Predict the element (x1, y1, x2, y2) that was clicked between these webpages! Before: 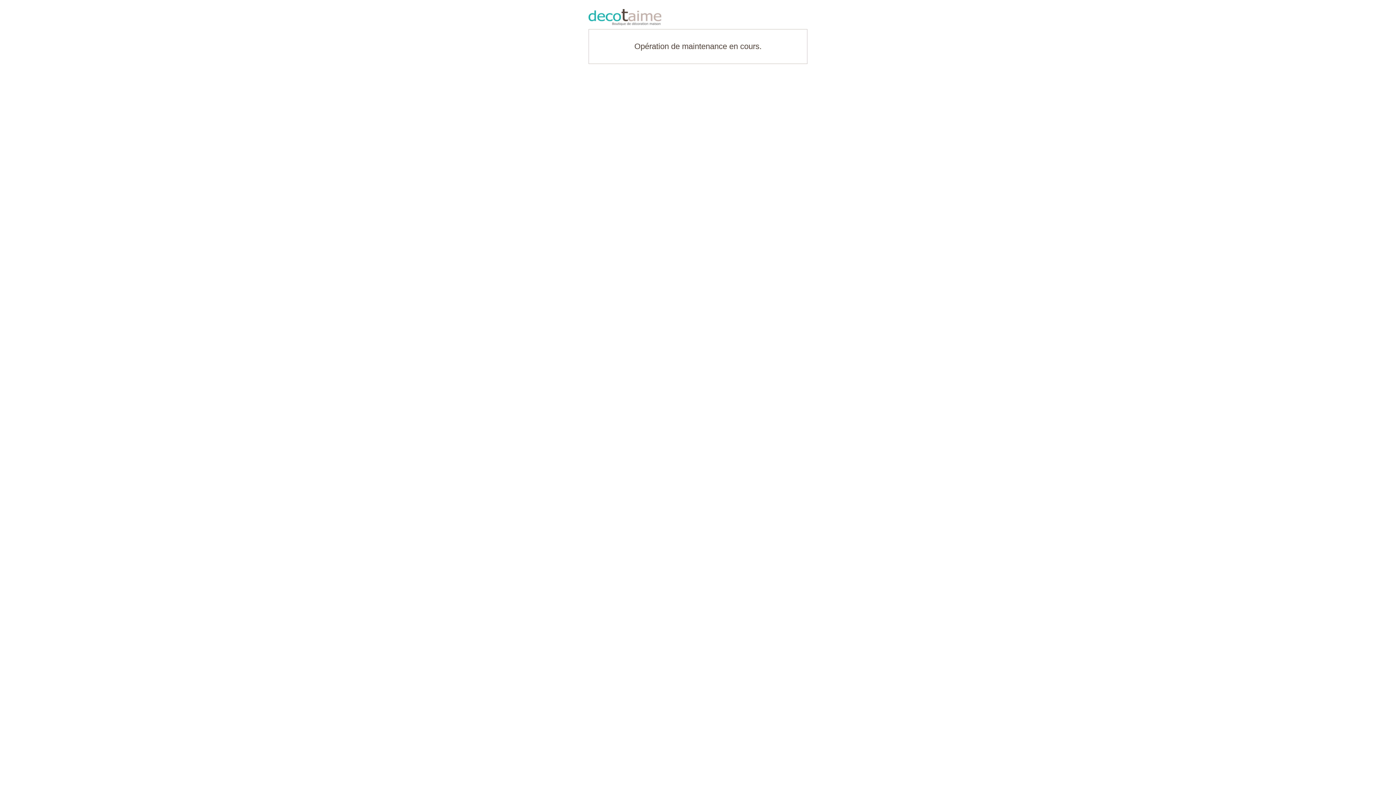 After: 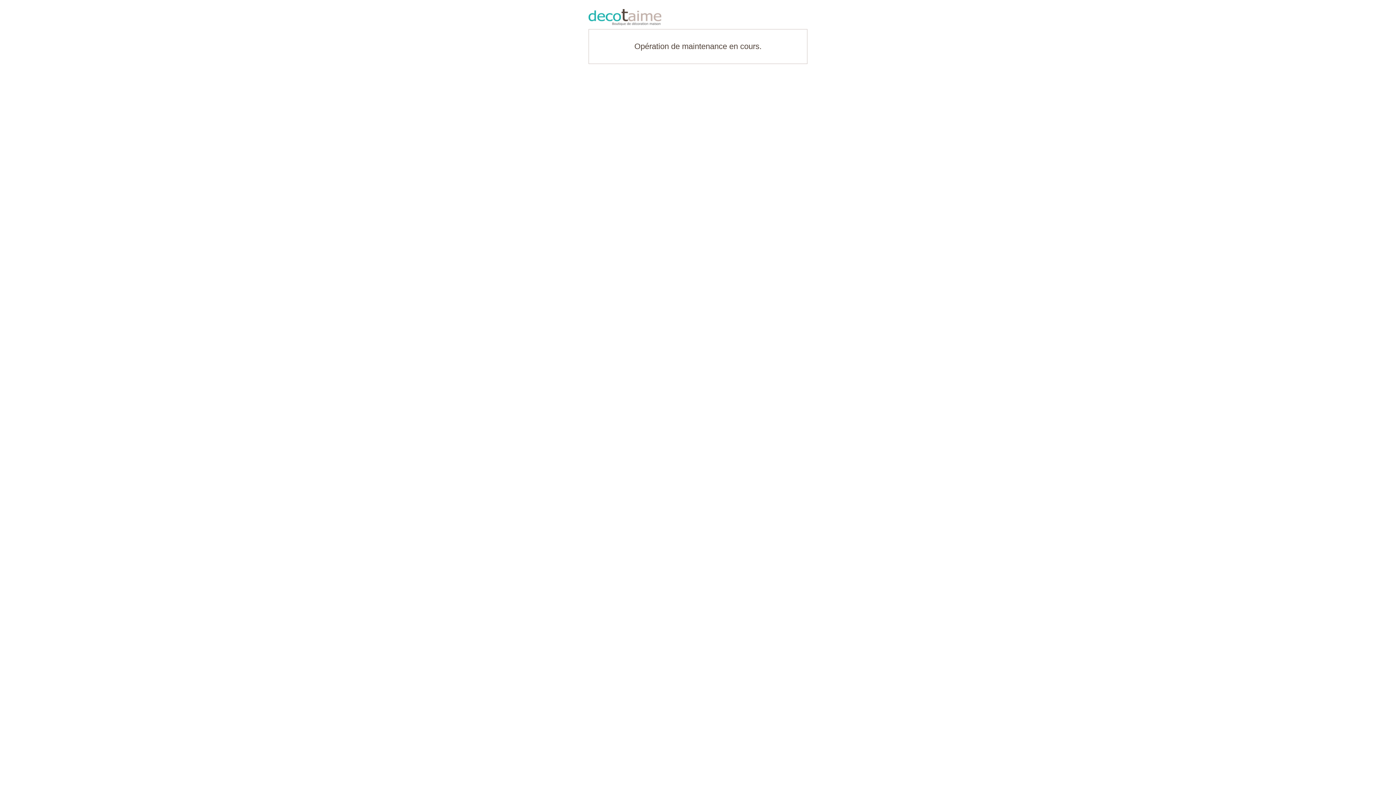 Action: bbox: (588, 9, 807, 25)